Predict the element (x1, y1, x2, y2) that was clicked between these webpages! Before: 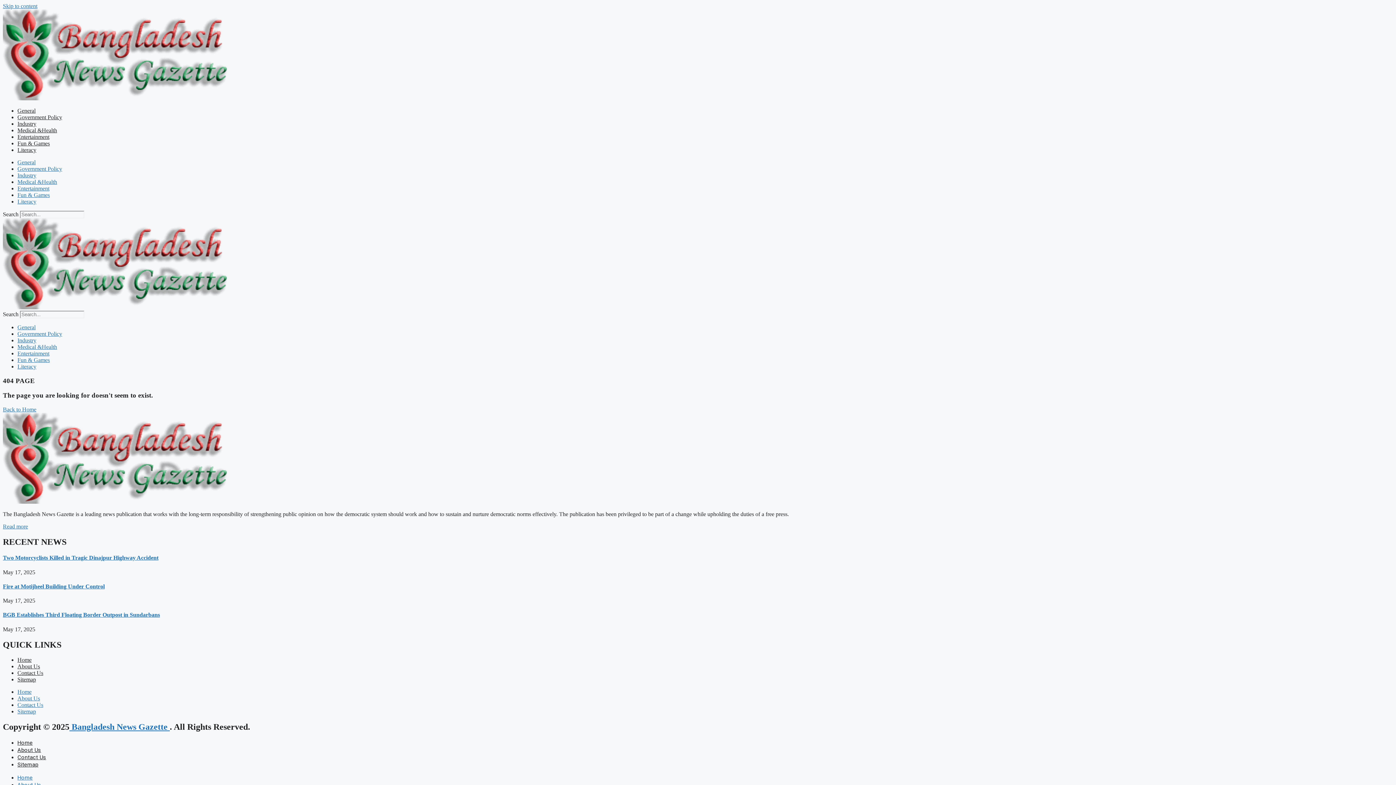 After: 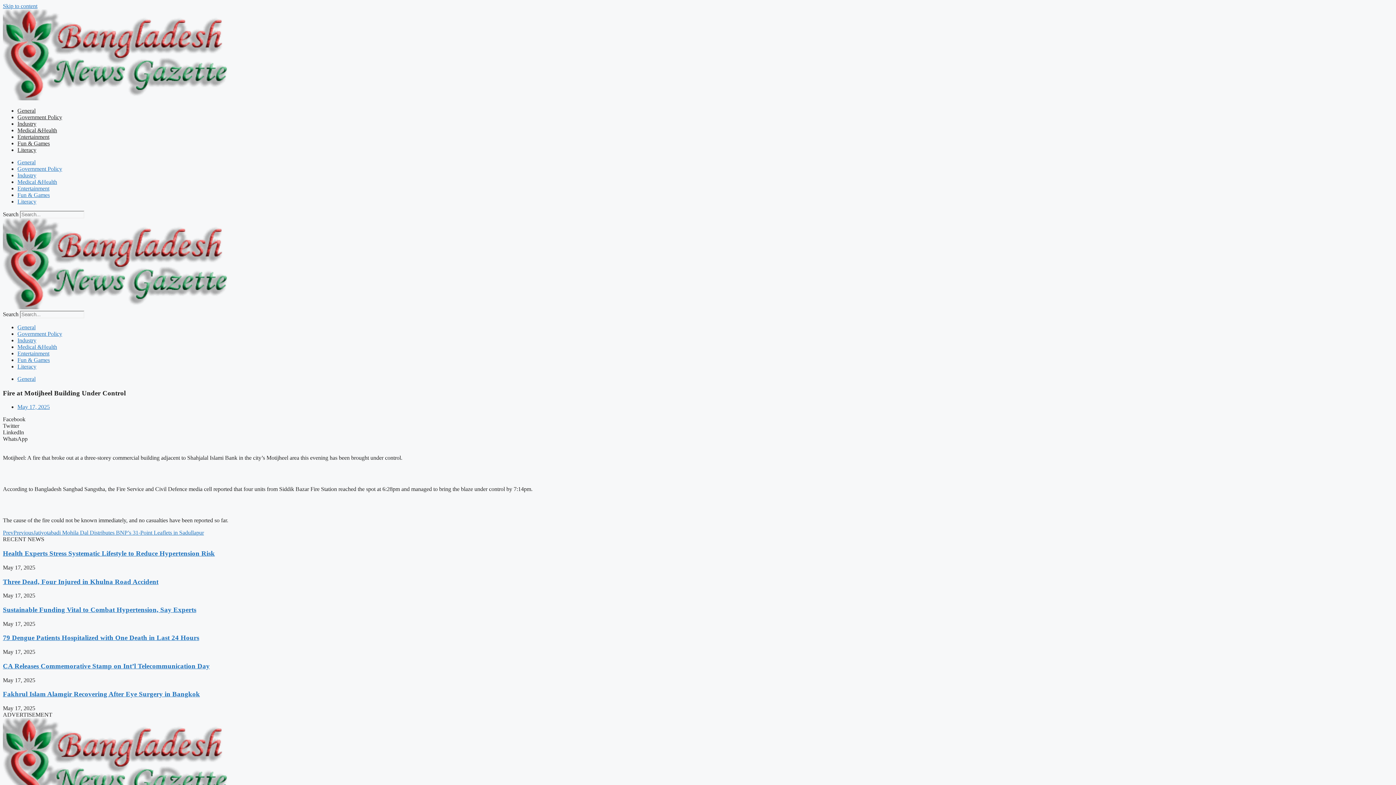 Action: label: Fire at Motijheel Building Under Control bbox: (2, 583, 104, 589)